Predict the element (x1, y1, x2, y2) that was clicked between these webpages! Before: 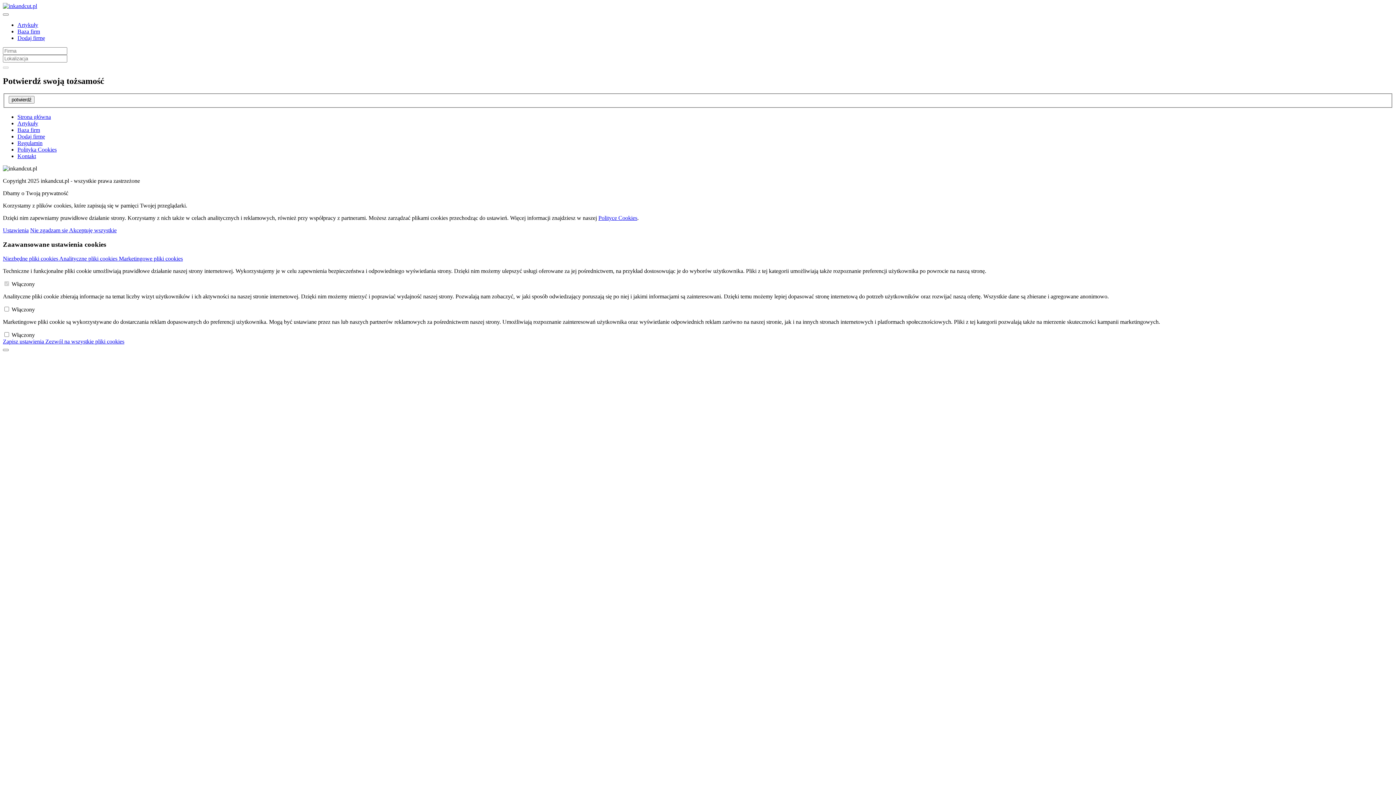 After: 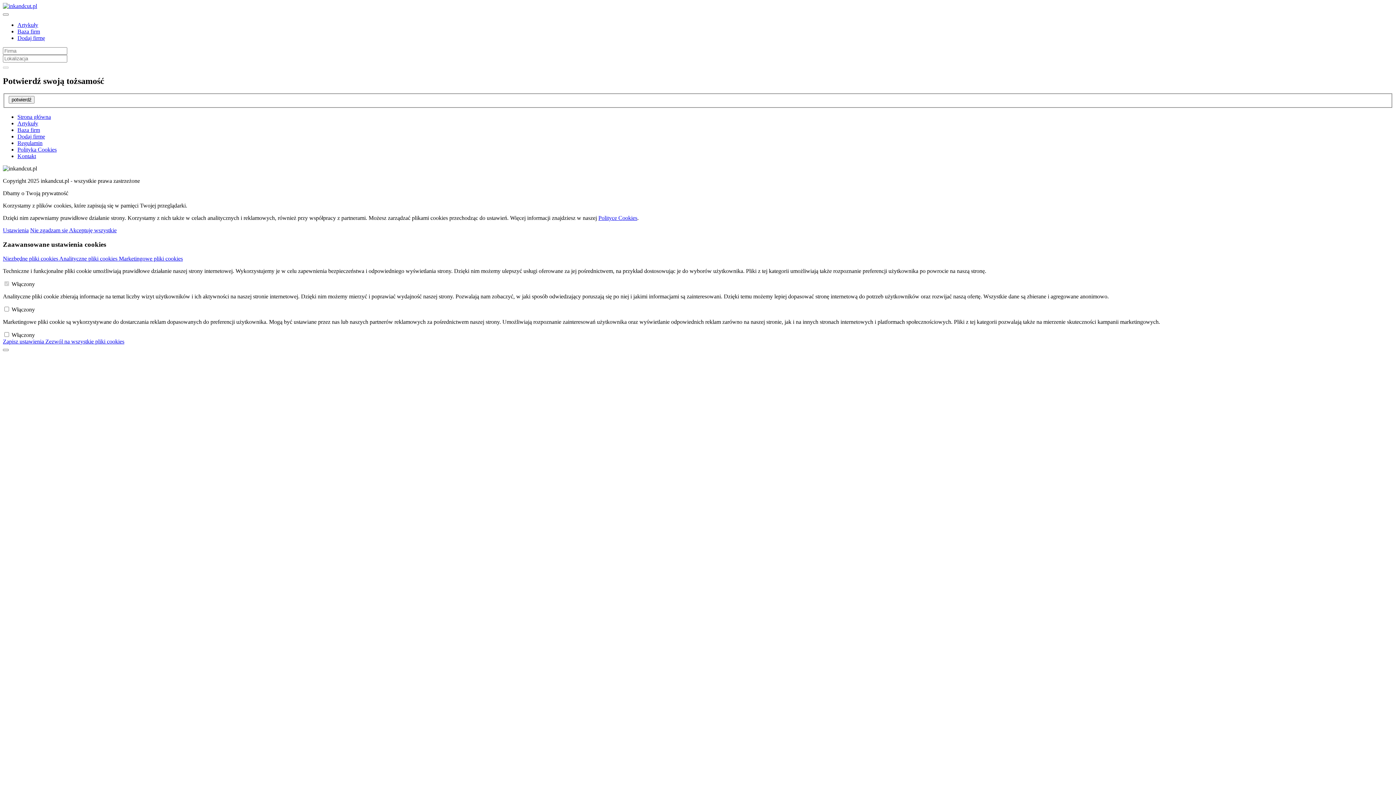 Action: label: Zapisz ustawienia  bbox: (2, 338, 45, 344)